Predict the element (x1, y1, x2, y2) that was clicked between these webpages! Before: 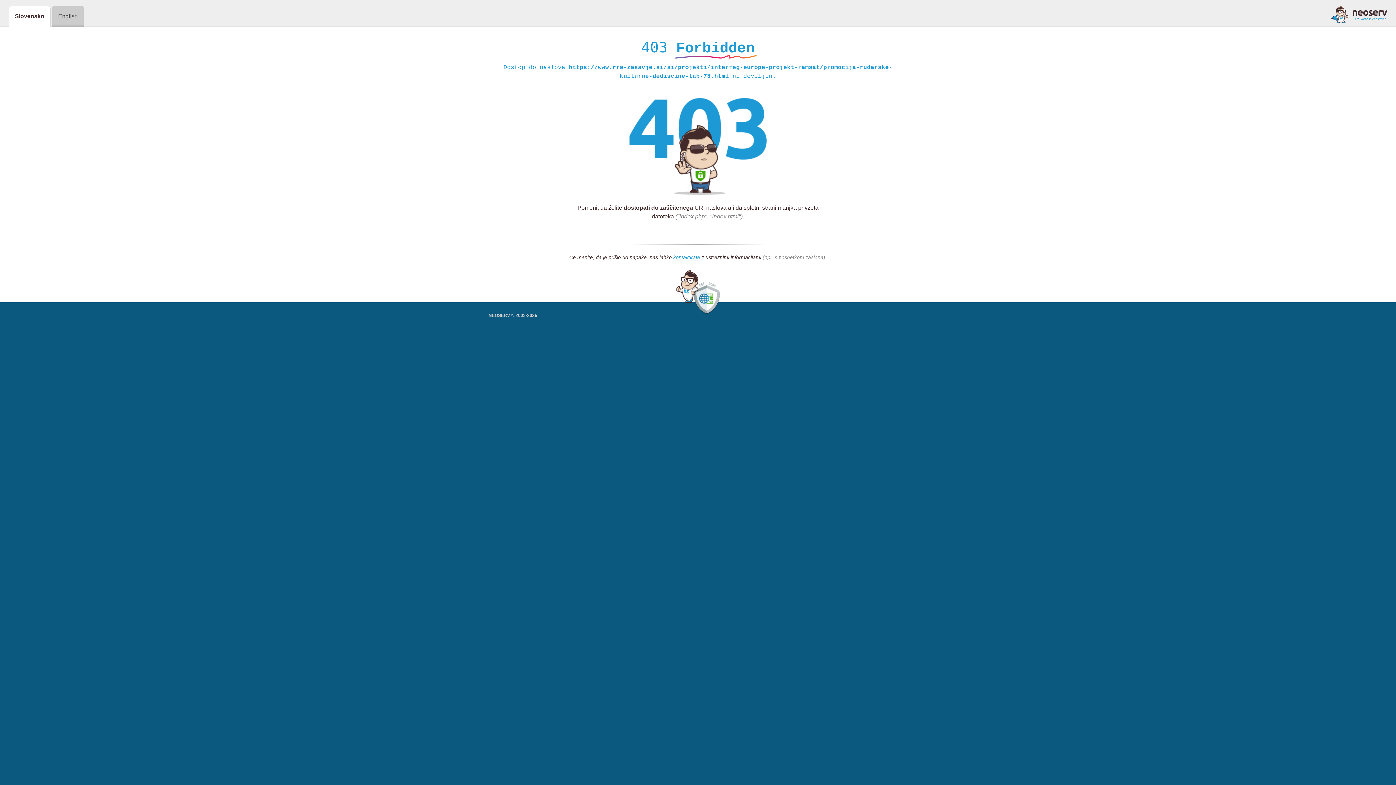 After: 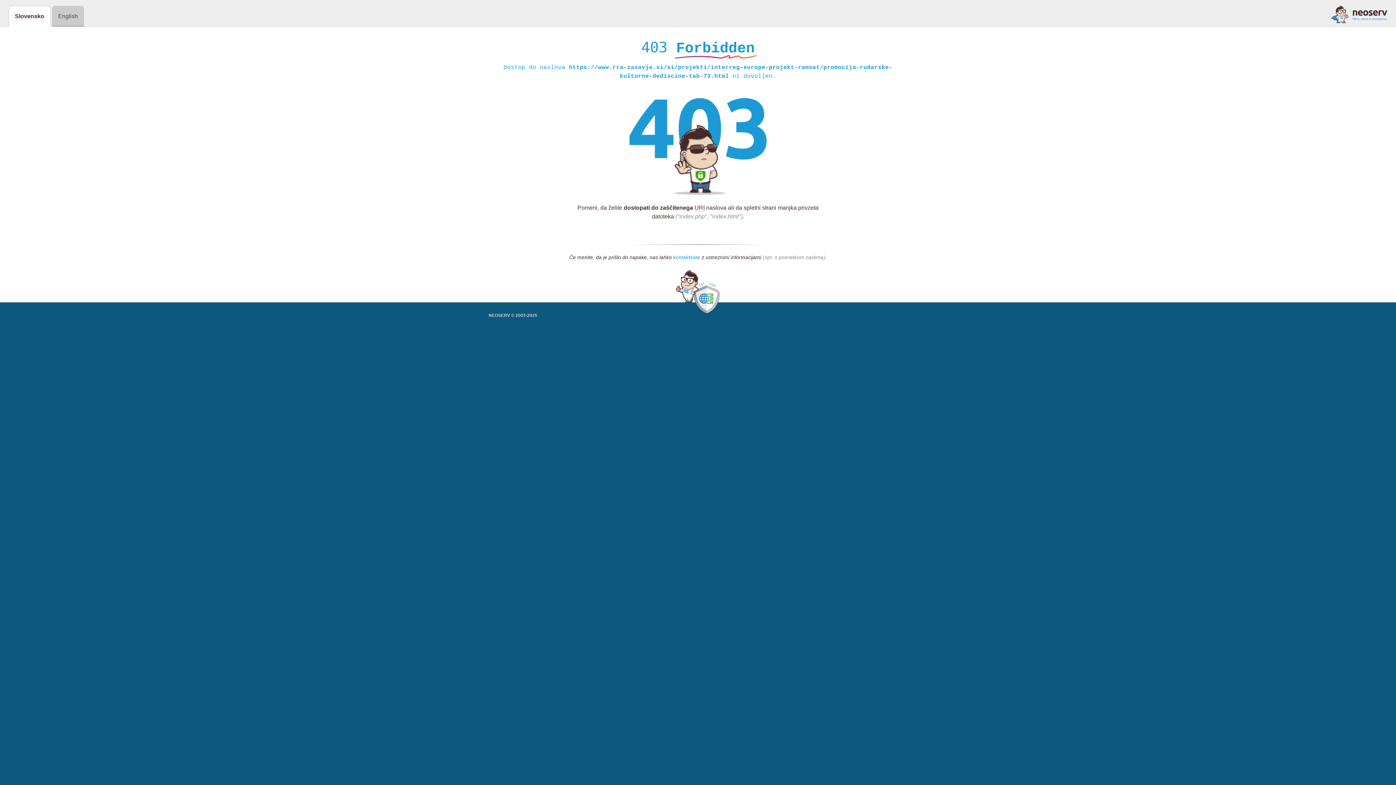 Action: label: kontaktirate bbox: (673, 254, 700, 261)